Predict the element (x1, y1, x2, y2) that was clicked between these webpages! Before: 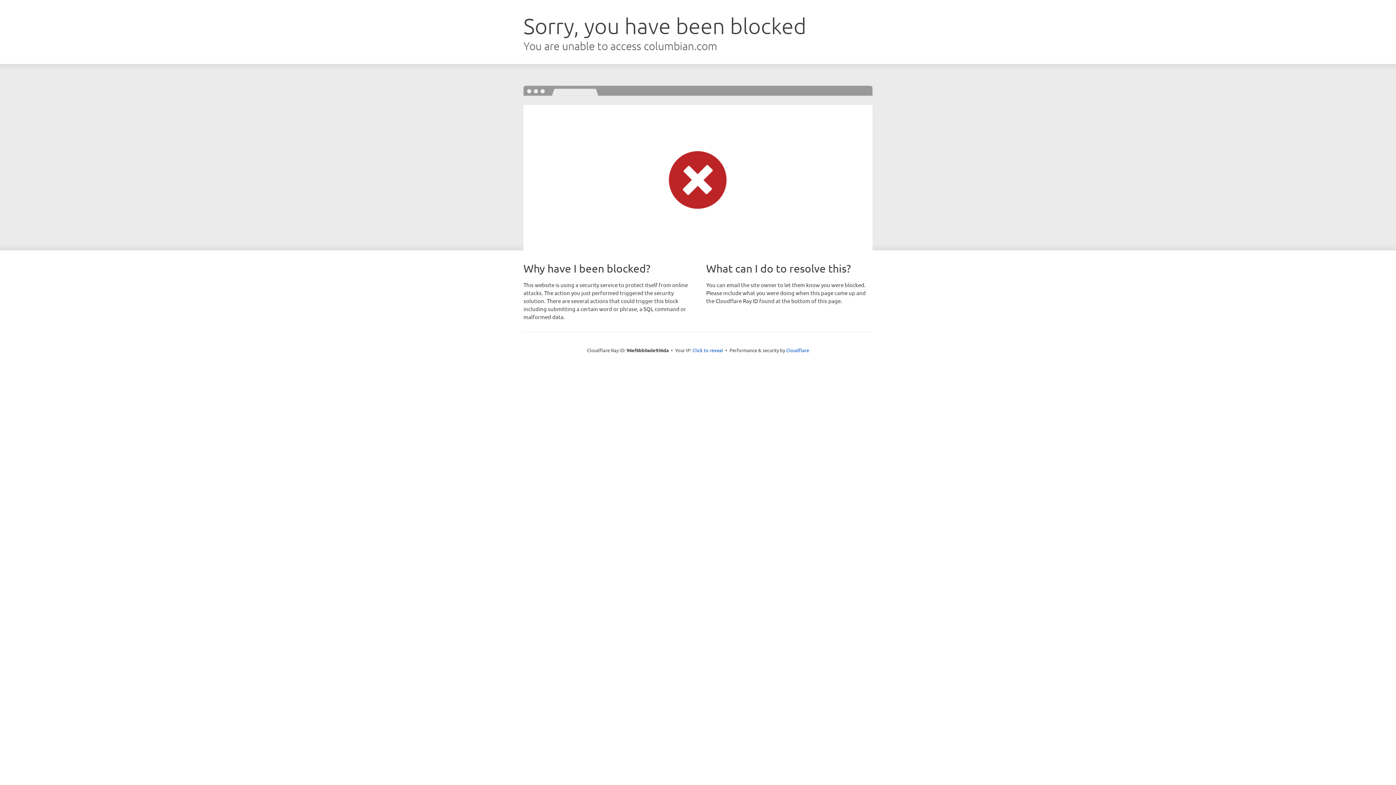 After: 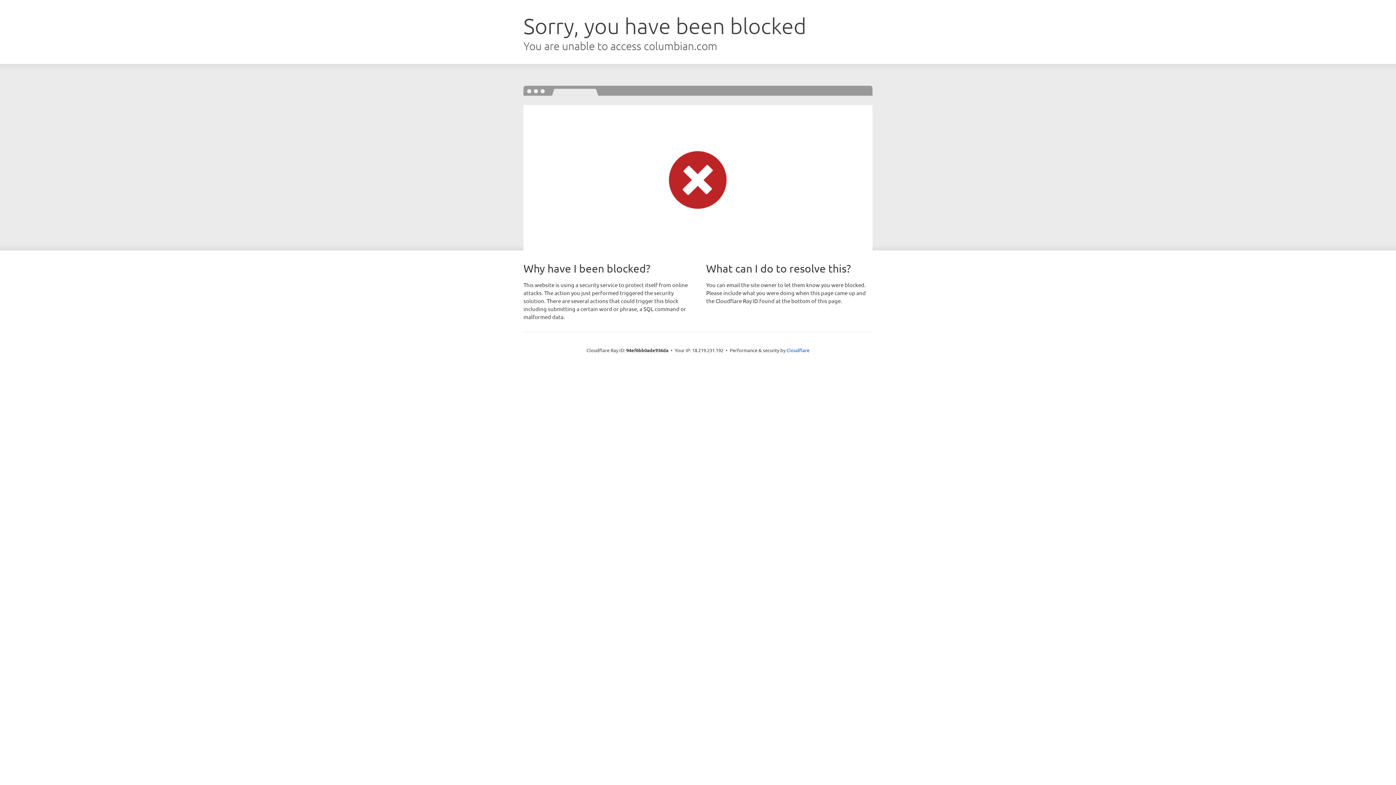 Action: bbox: (692, 346, 723, 353) label: Click to reveal